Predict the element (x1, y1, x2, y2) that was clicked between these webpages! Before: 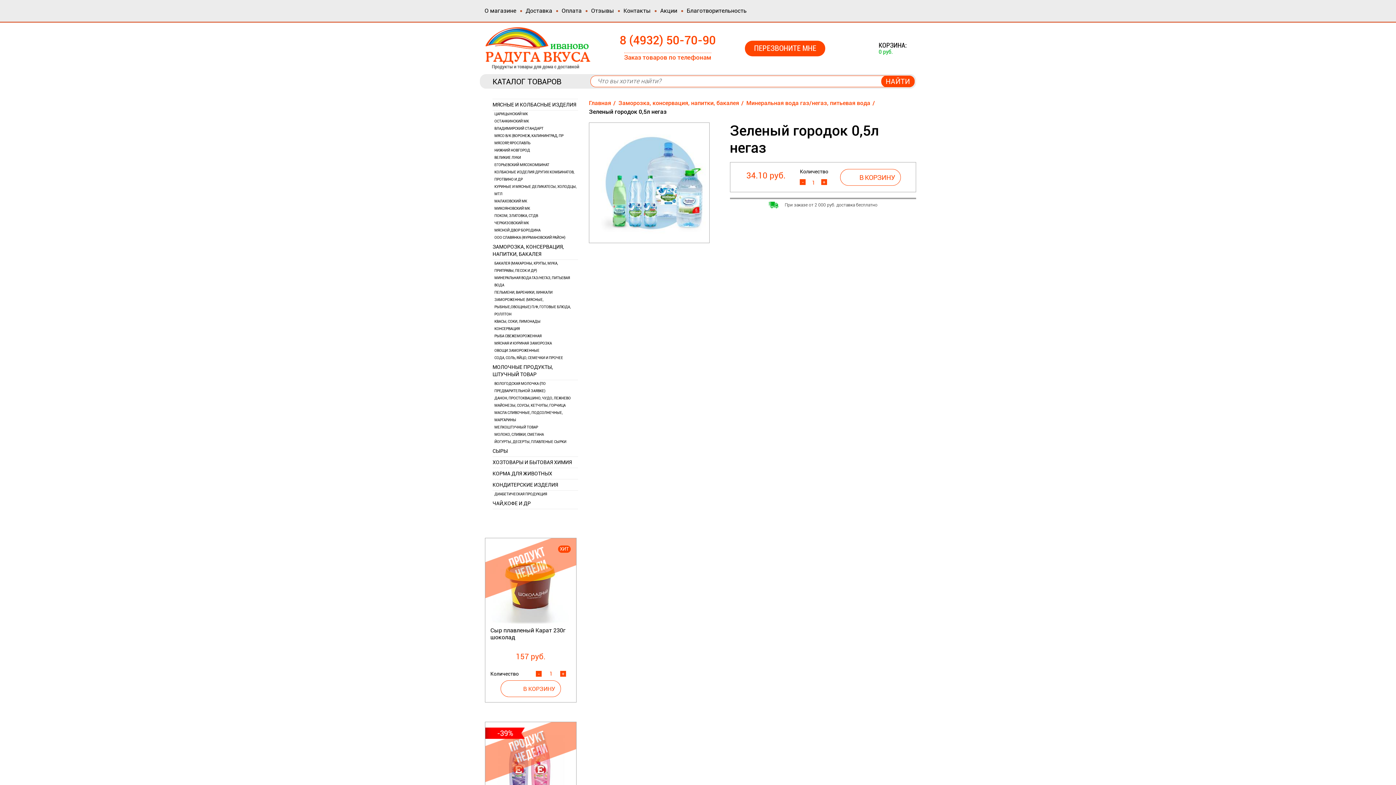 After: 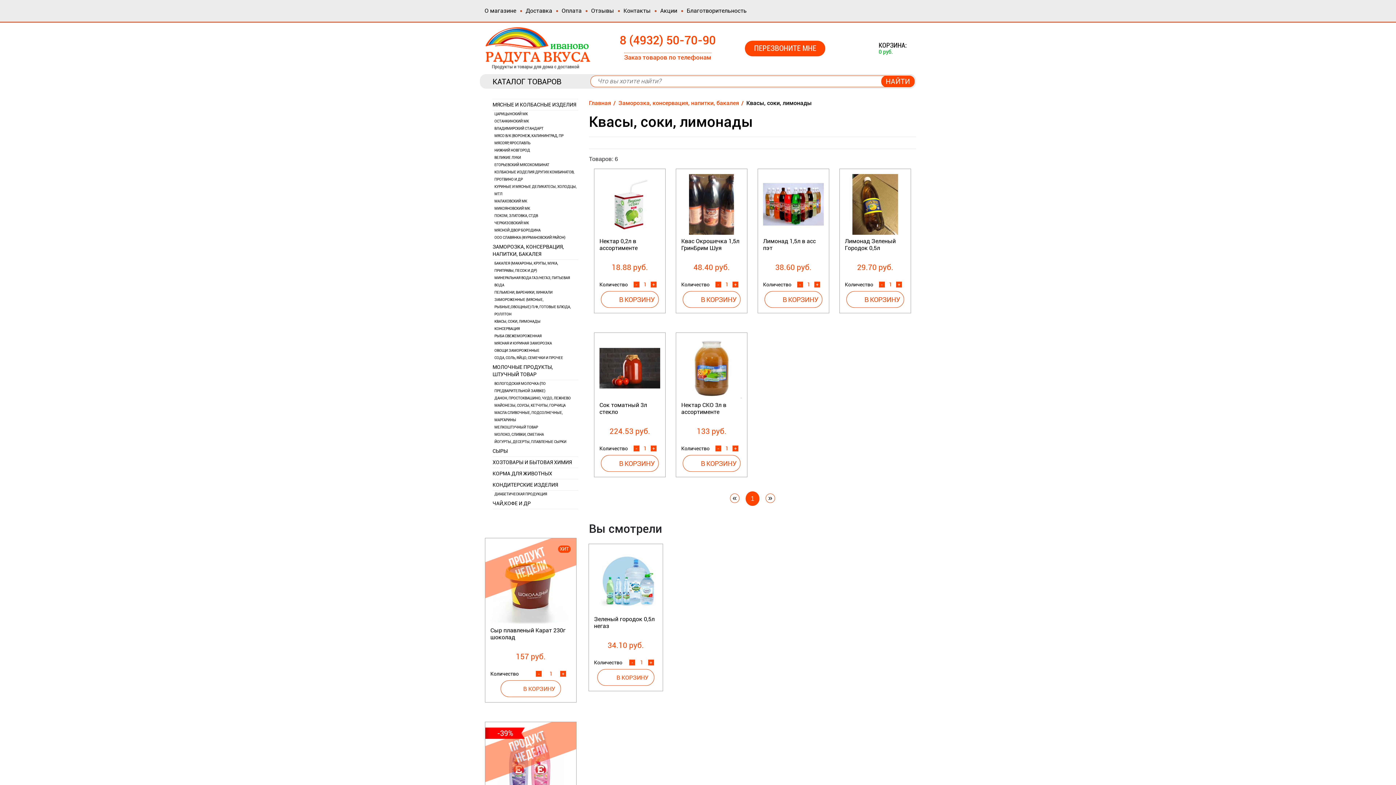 Action: label: КВАСЫ, СОКИ, ЛИМОНАДЫ bbox: (494, 318, 578, 325)